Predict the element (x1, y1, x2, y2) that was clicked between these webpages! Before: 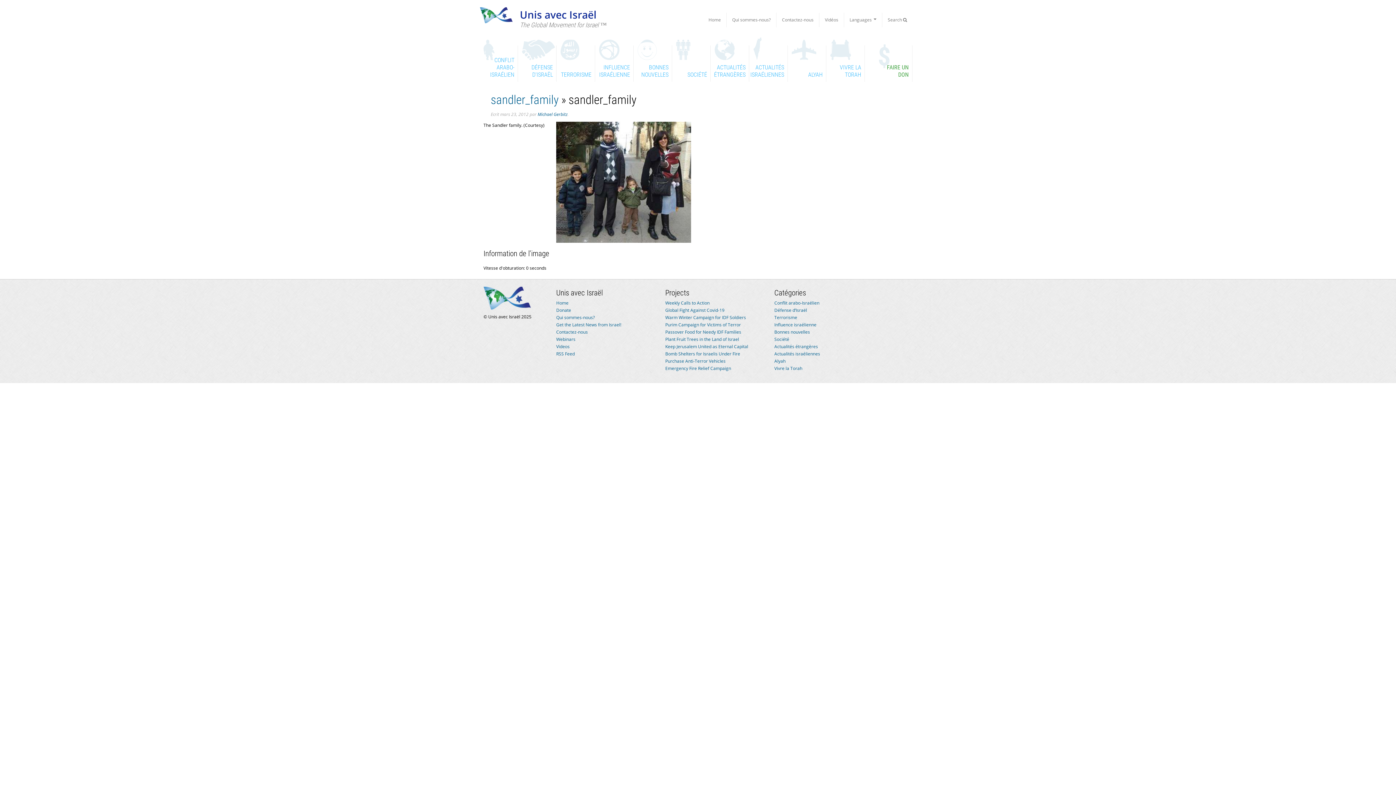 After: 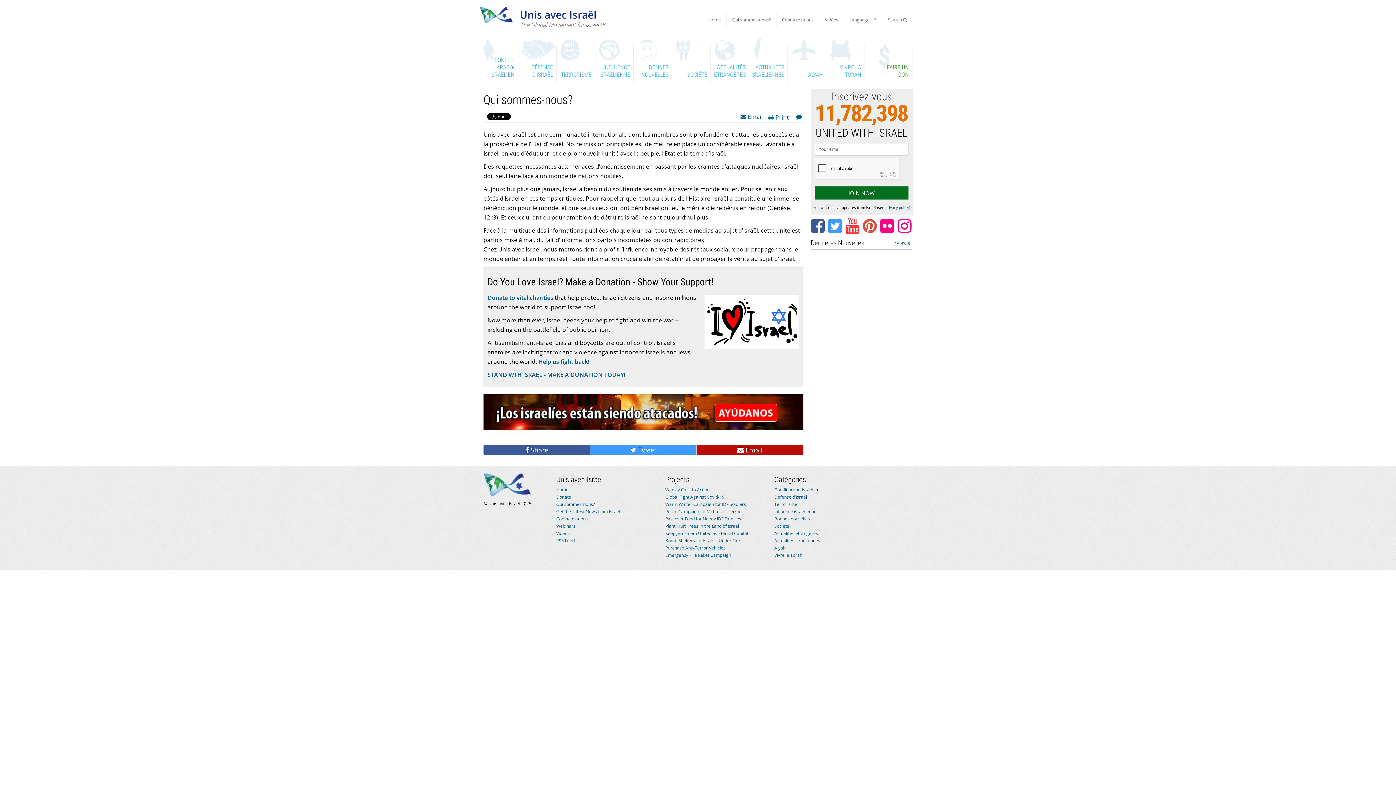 Action: label: Qui sommes-nous? bbox: (726, 12, 776, 27)